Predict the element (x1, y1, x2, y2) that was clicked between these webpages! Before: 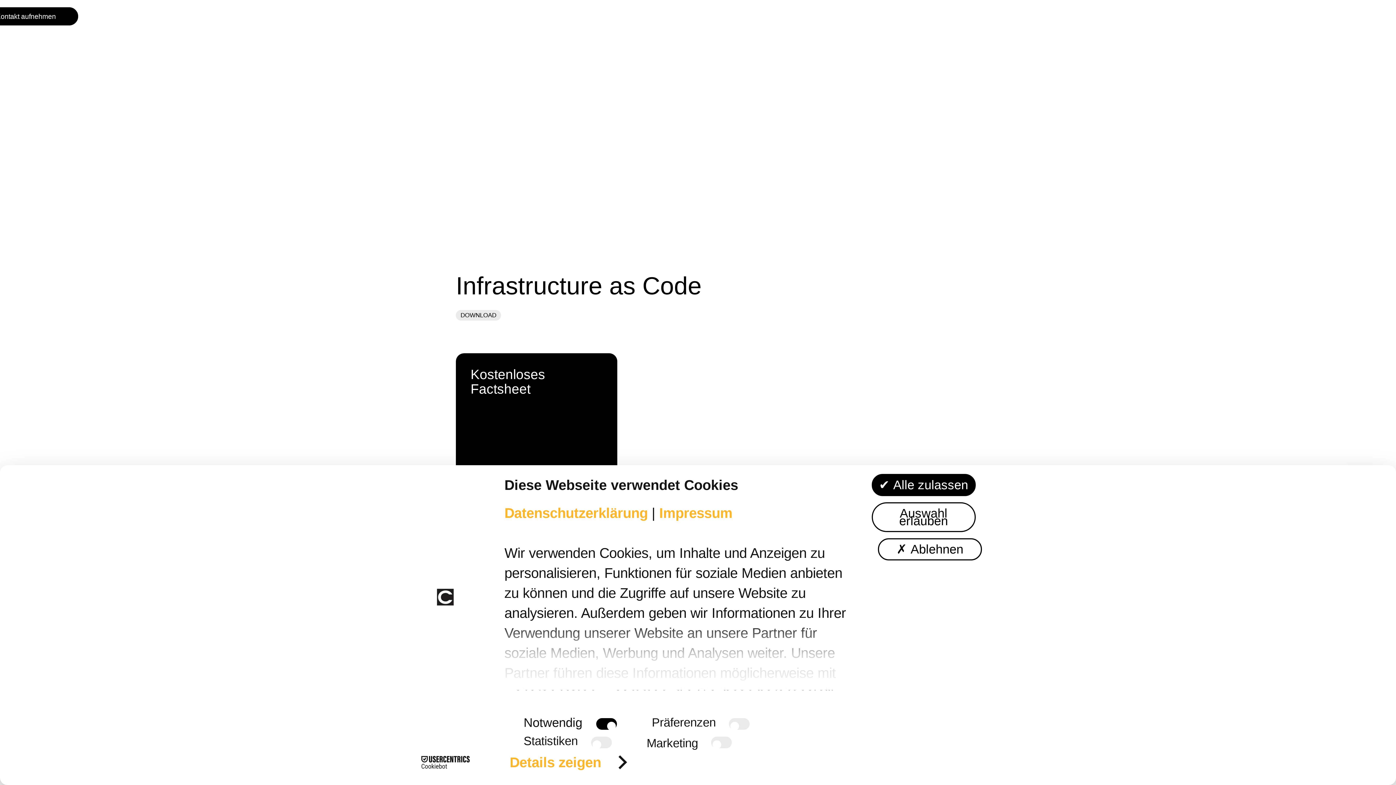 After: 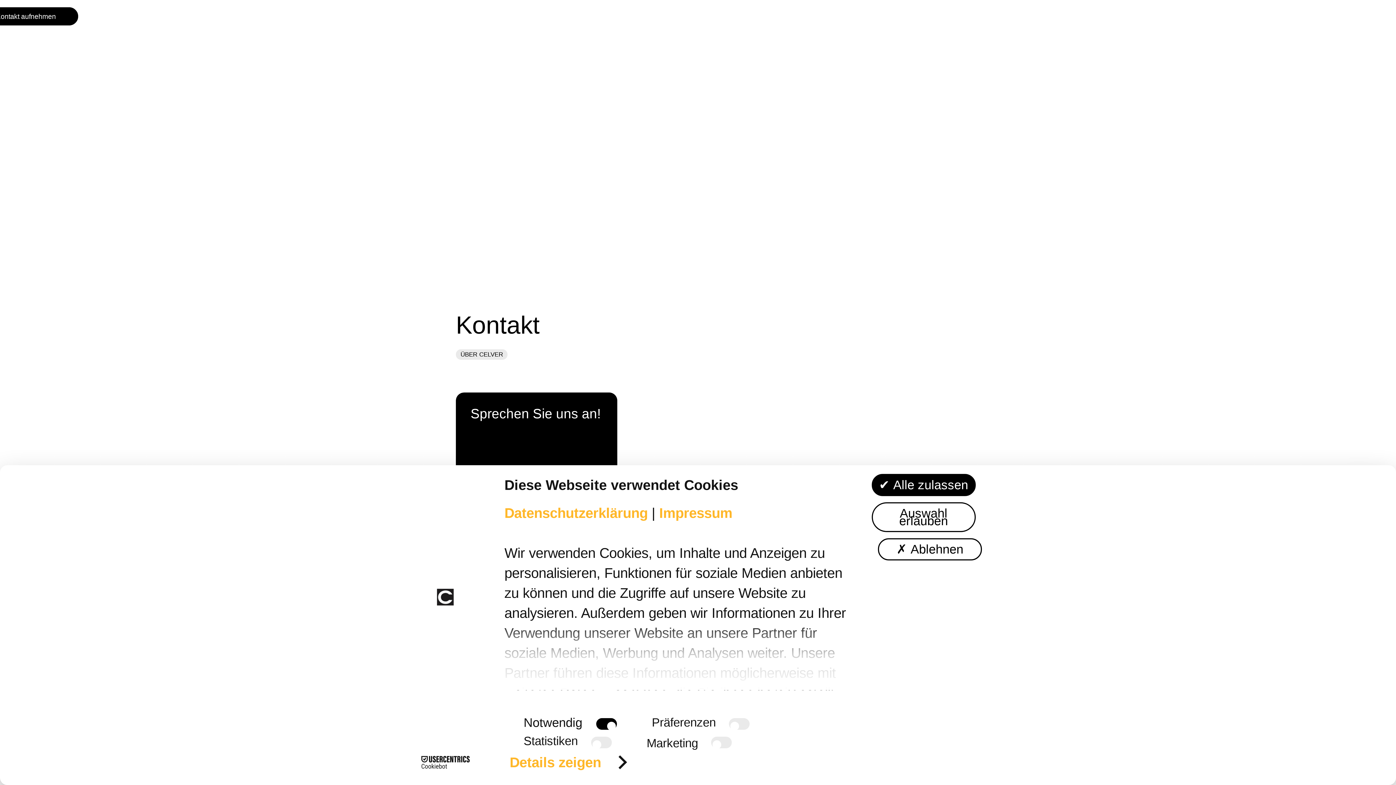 Action: bbox: (-18, 7, 78, 25) label: Kontakt aufnehmen